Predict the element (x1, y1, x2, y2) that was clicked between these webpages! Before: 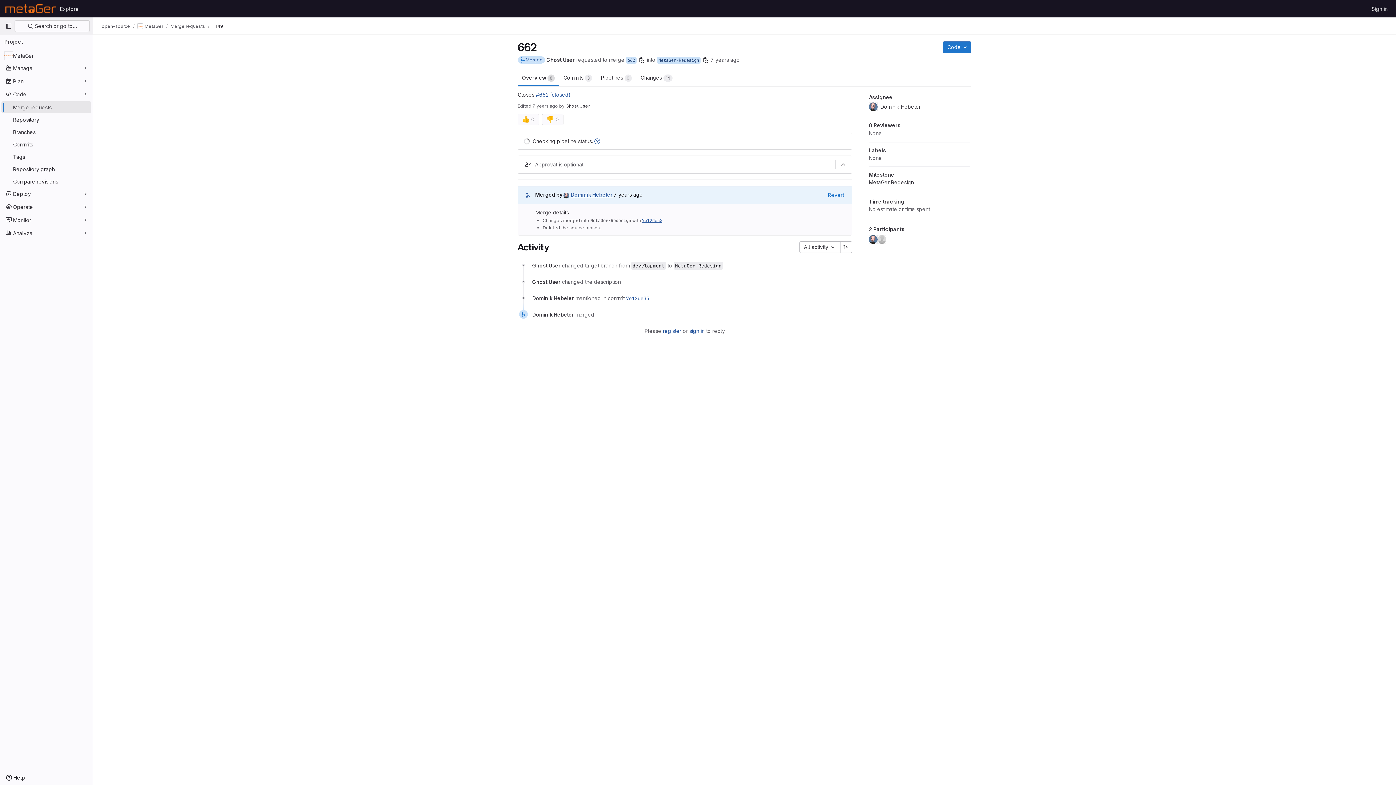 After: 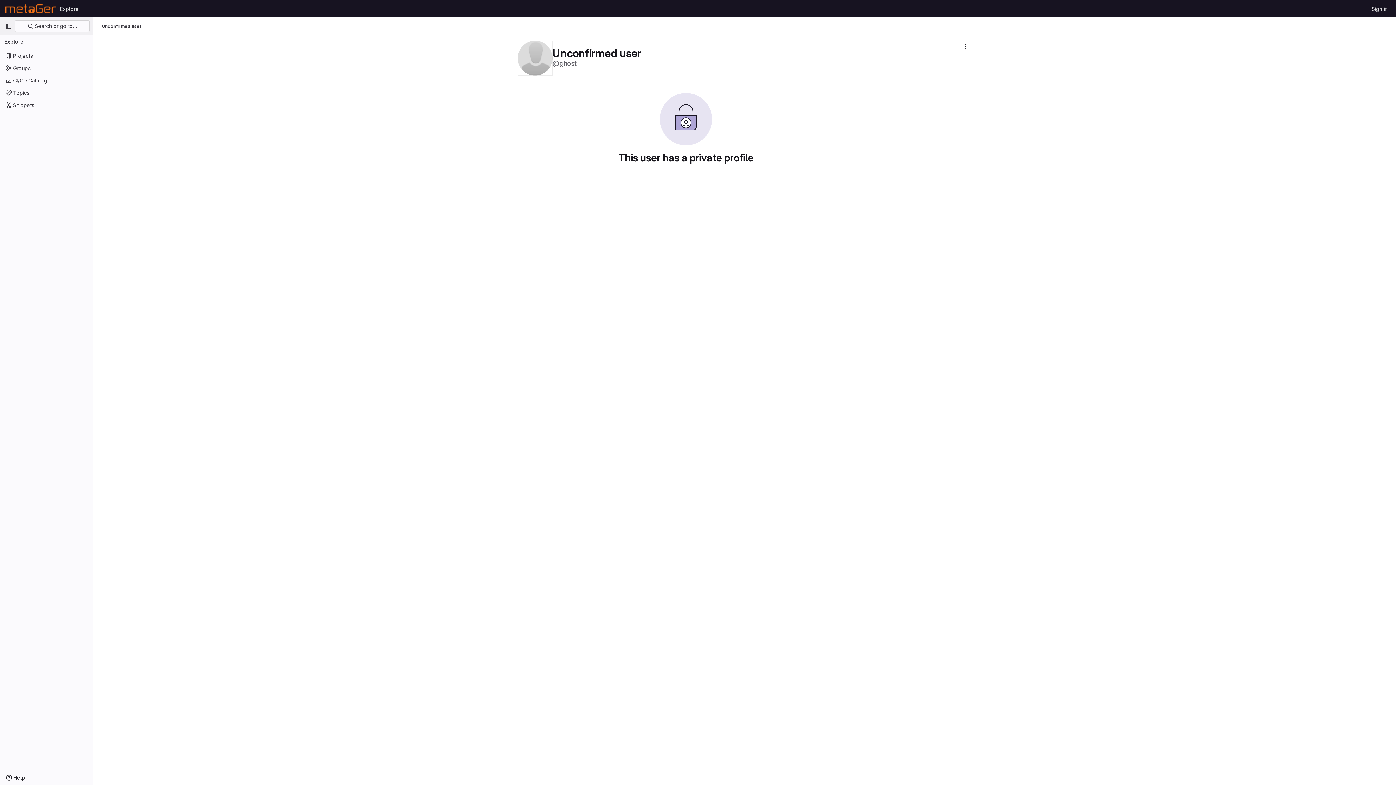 Action: label: Ghost User bbox: (546, 56, 574, 63)